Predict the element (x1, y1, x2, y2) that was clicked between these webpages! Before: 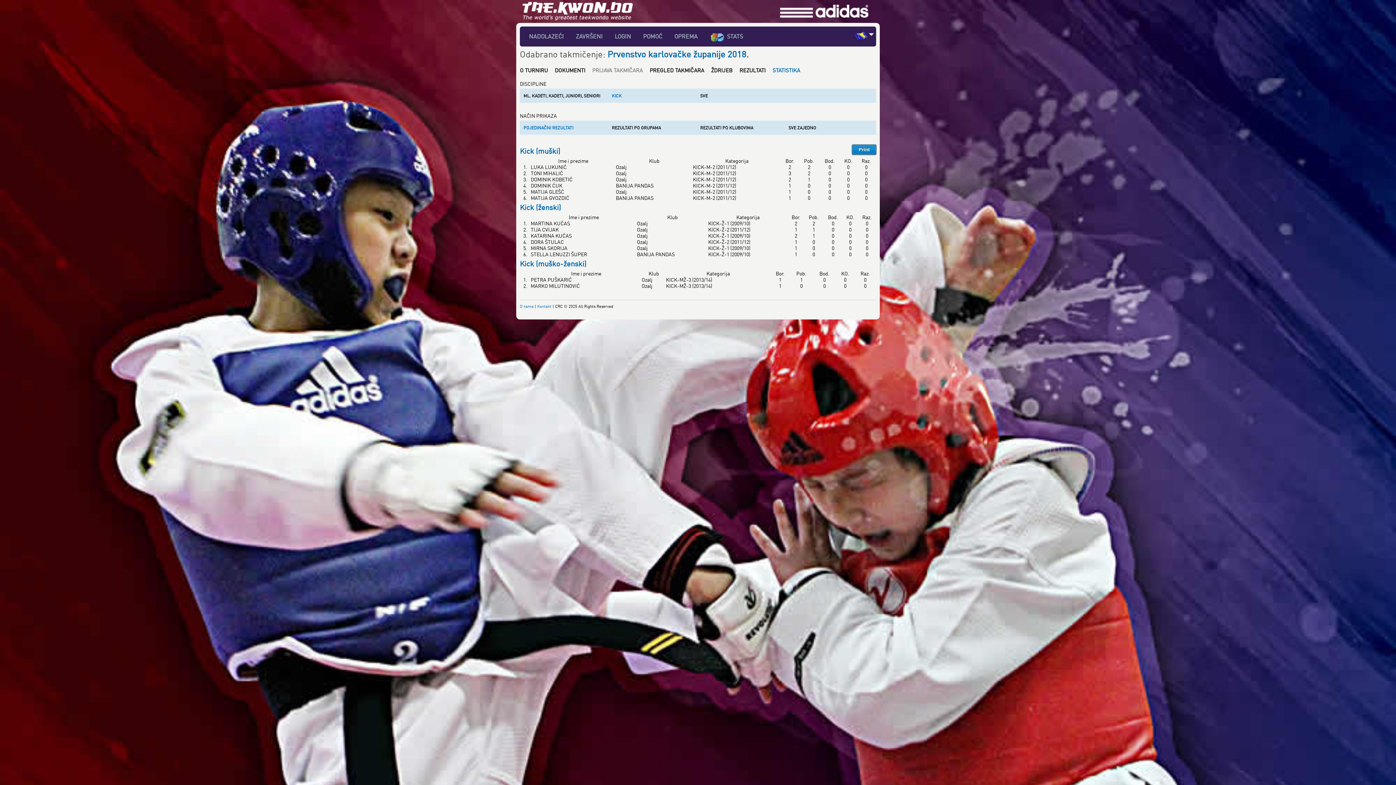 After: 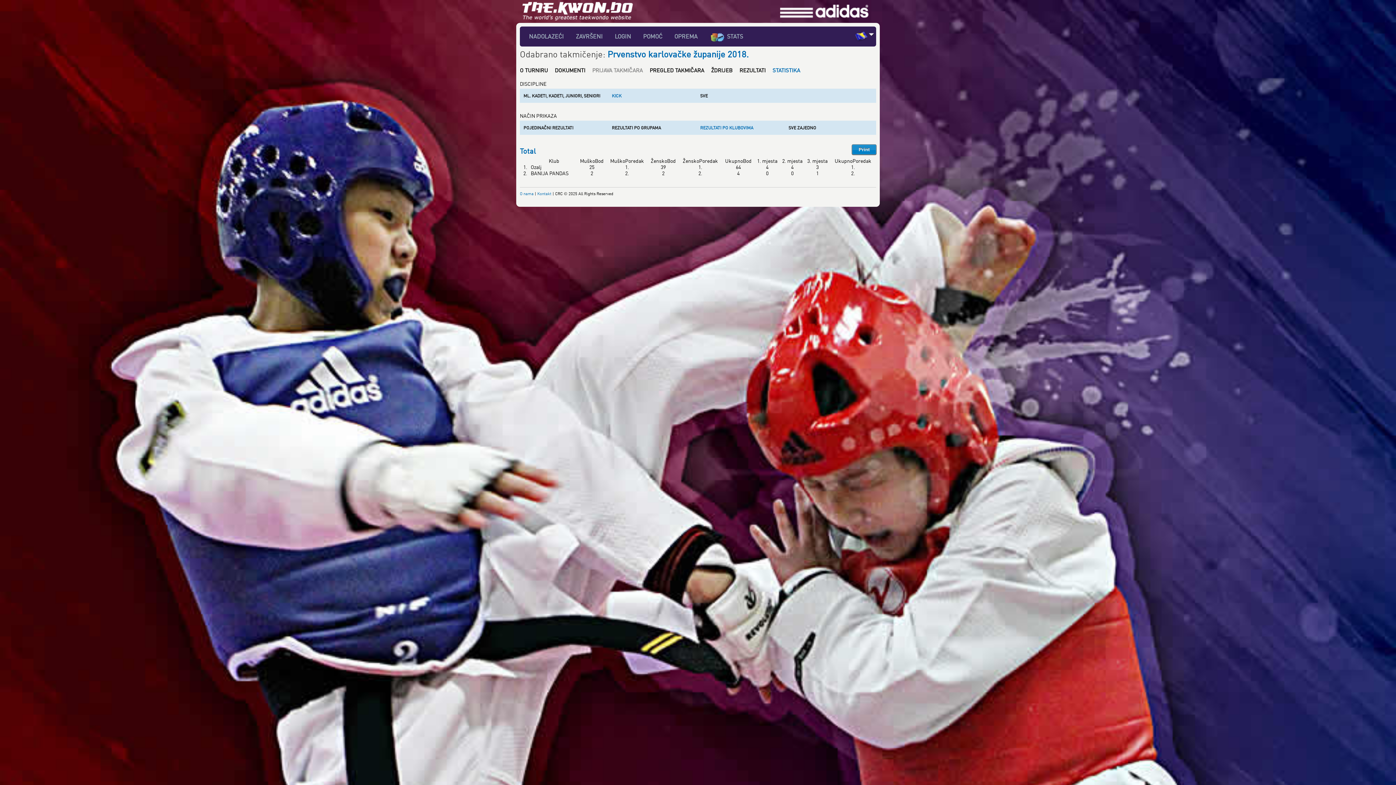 Action: label: REZULTATI PO KLUBOVIMA bbox: (700, 125, 753, 130)